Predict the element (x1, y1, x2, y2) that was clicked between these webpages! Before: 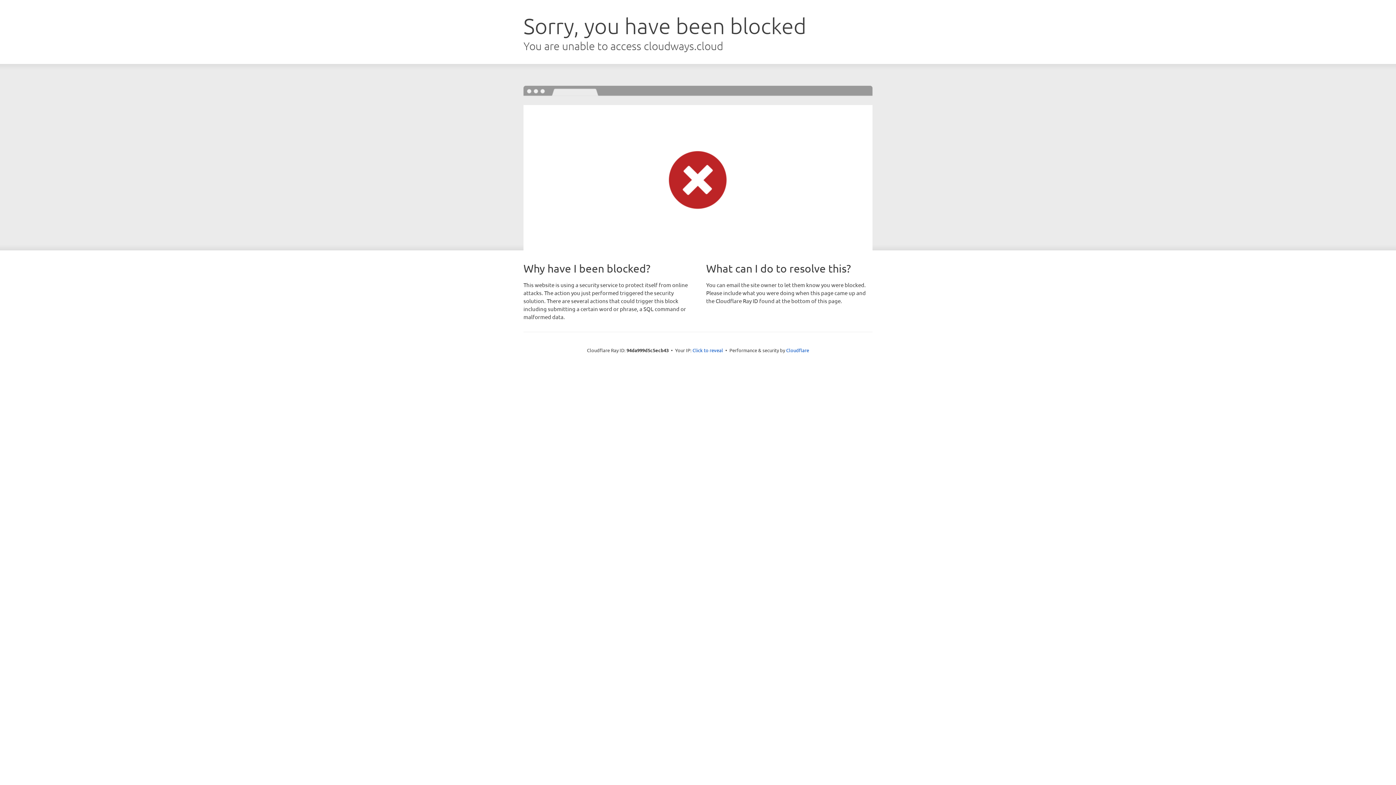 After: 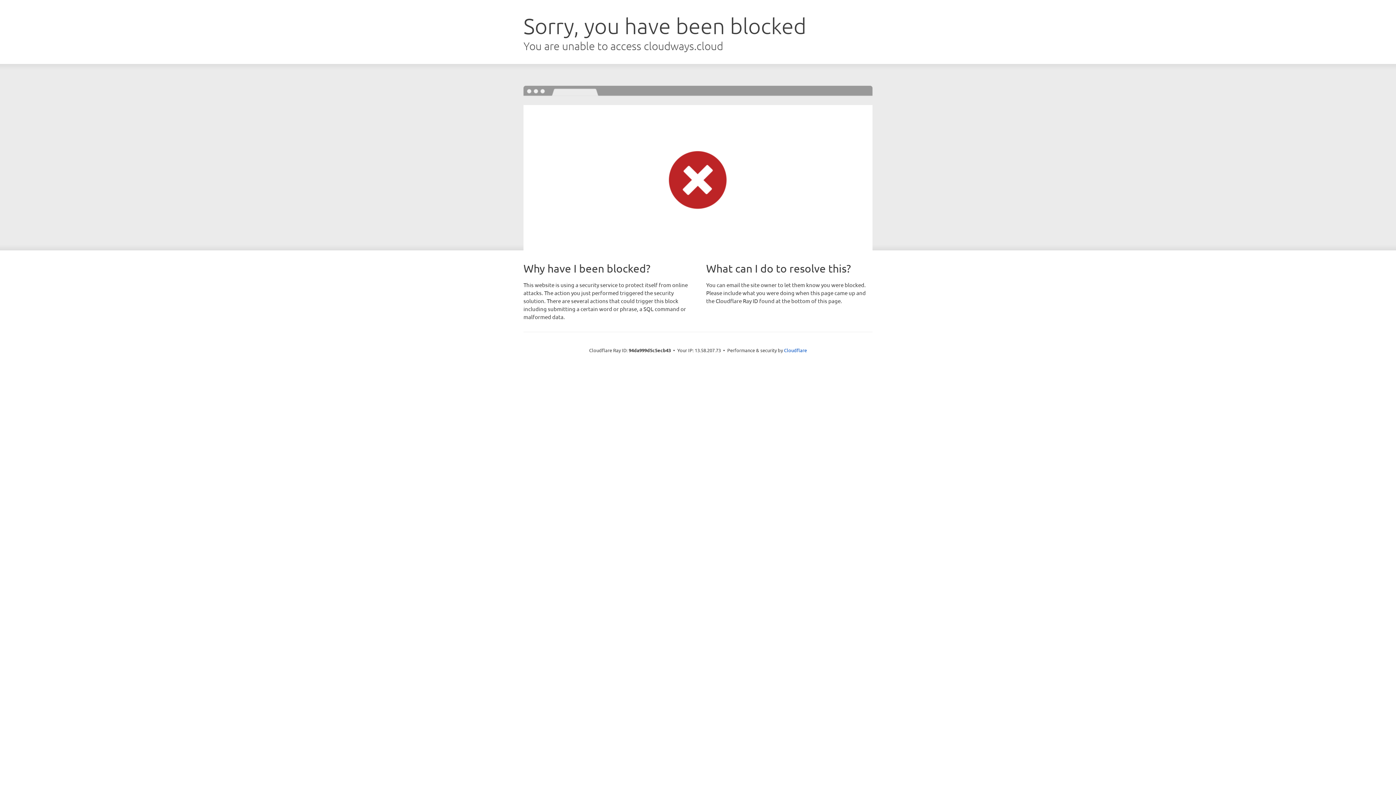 Action: bbox: (692, 346, 723, 353) label: Click to reveal